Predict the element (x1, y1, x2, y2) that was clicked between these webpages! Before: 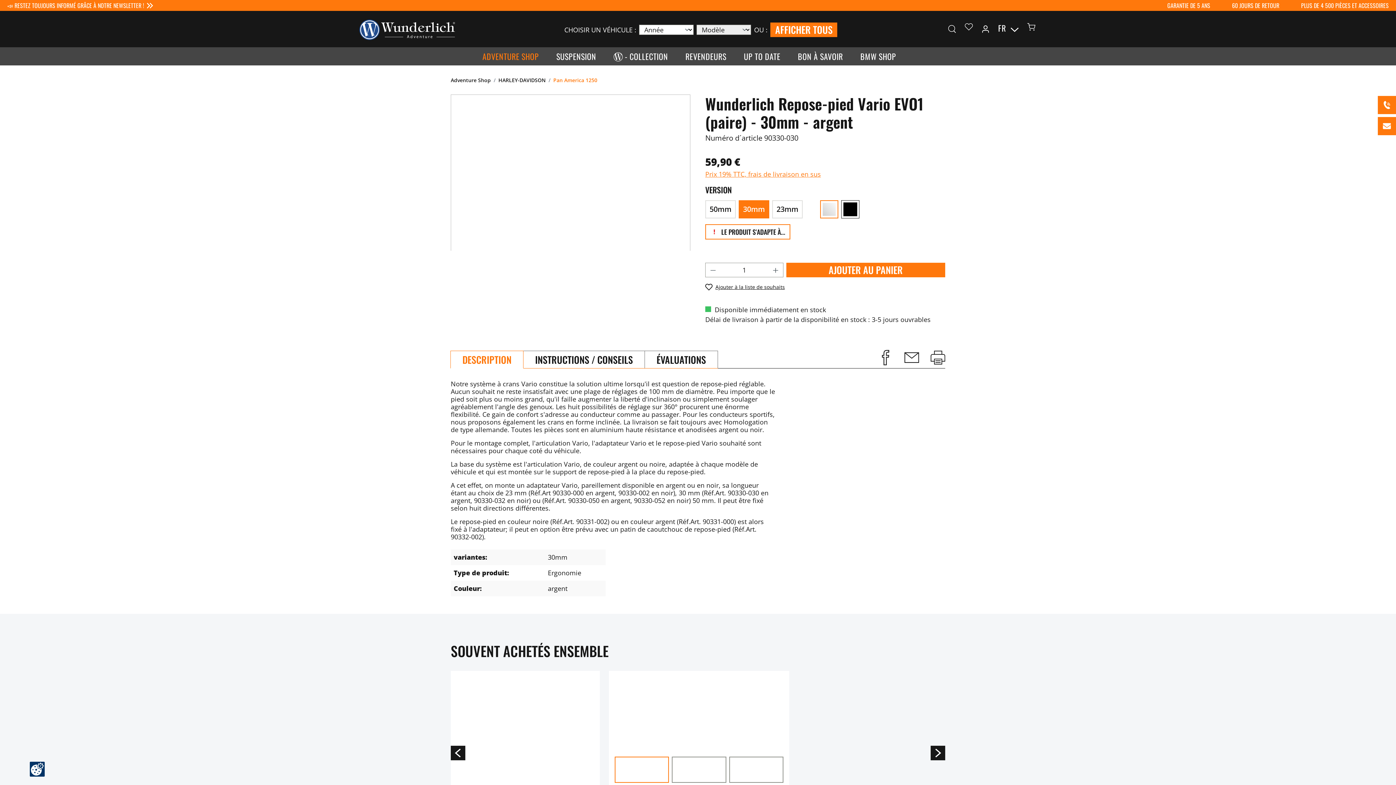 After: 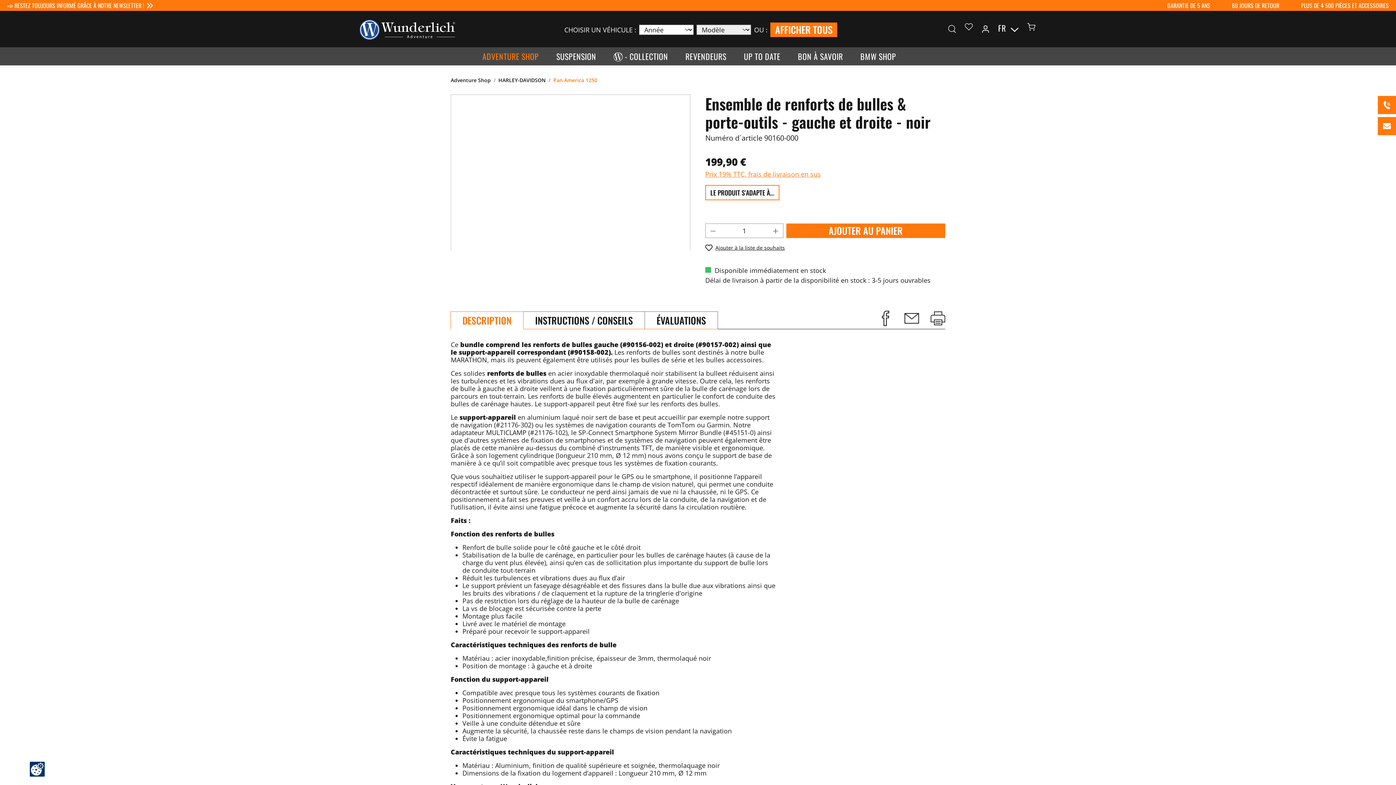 Action: bbox: (614, 676, 783, 749)